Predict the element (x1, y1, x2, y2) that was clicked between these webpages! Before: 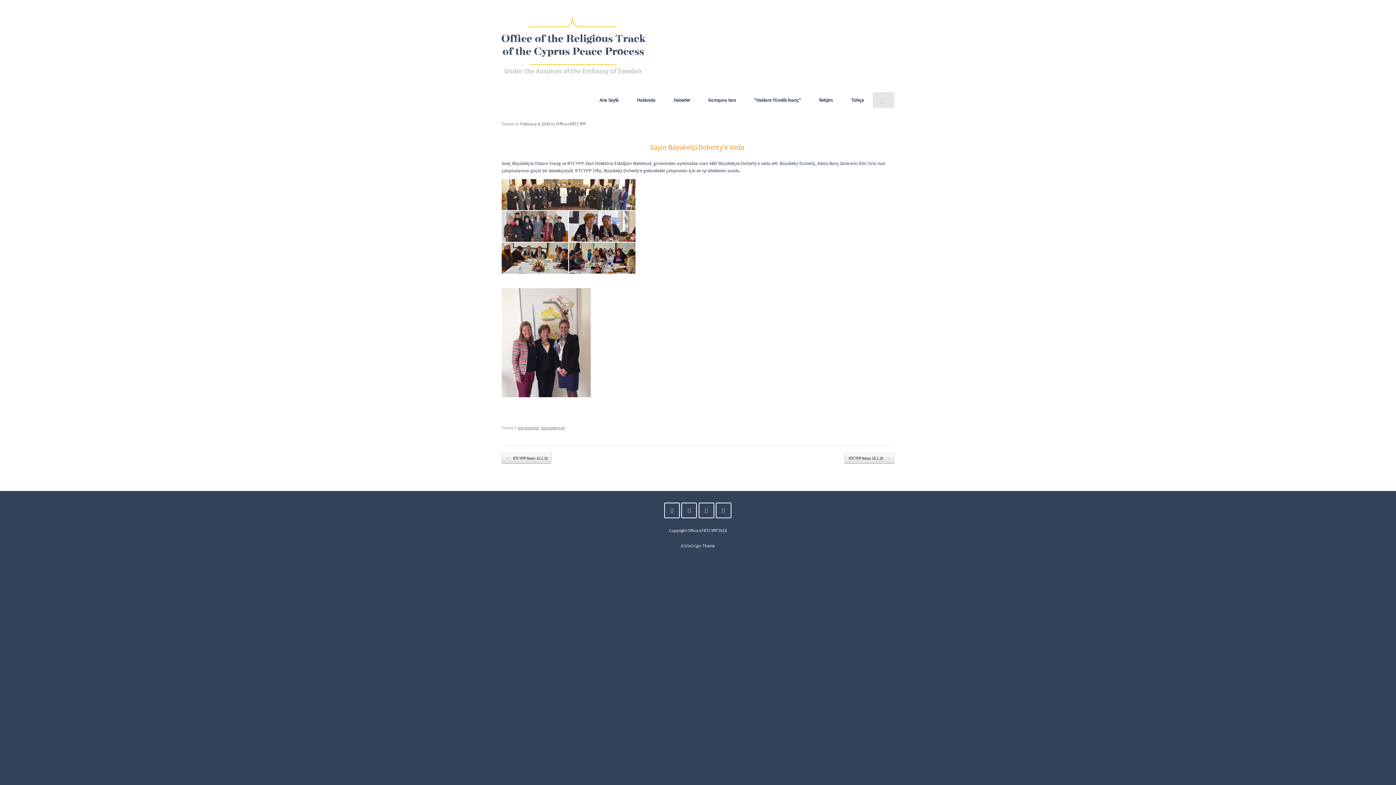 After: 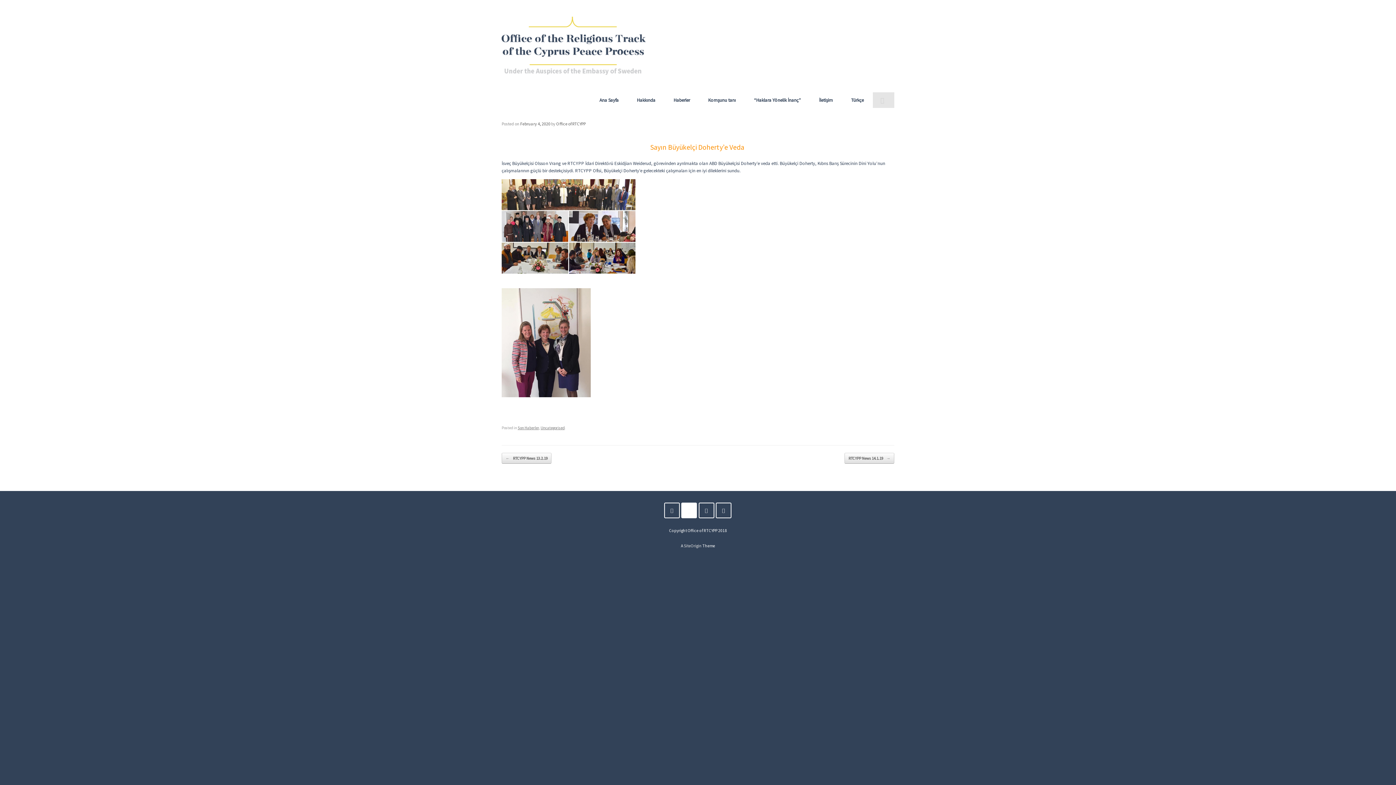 Action: label: The Religious Track of the Cyprus Peace Process on X Twitter bbox: (681, 502, 697, 518)